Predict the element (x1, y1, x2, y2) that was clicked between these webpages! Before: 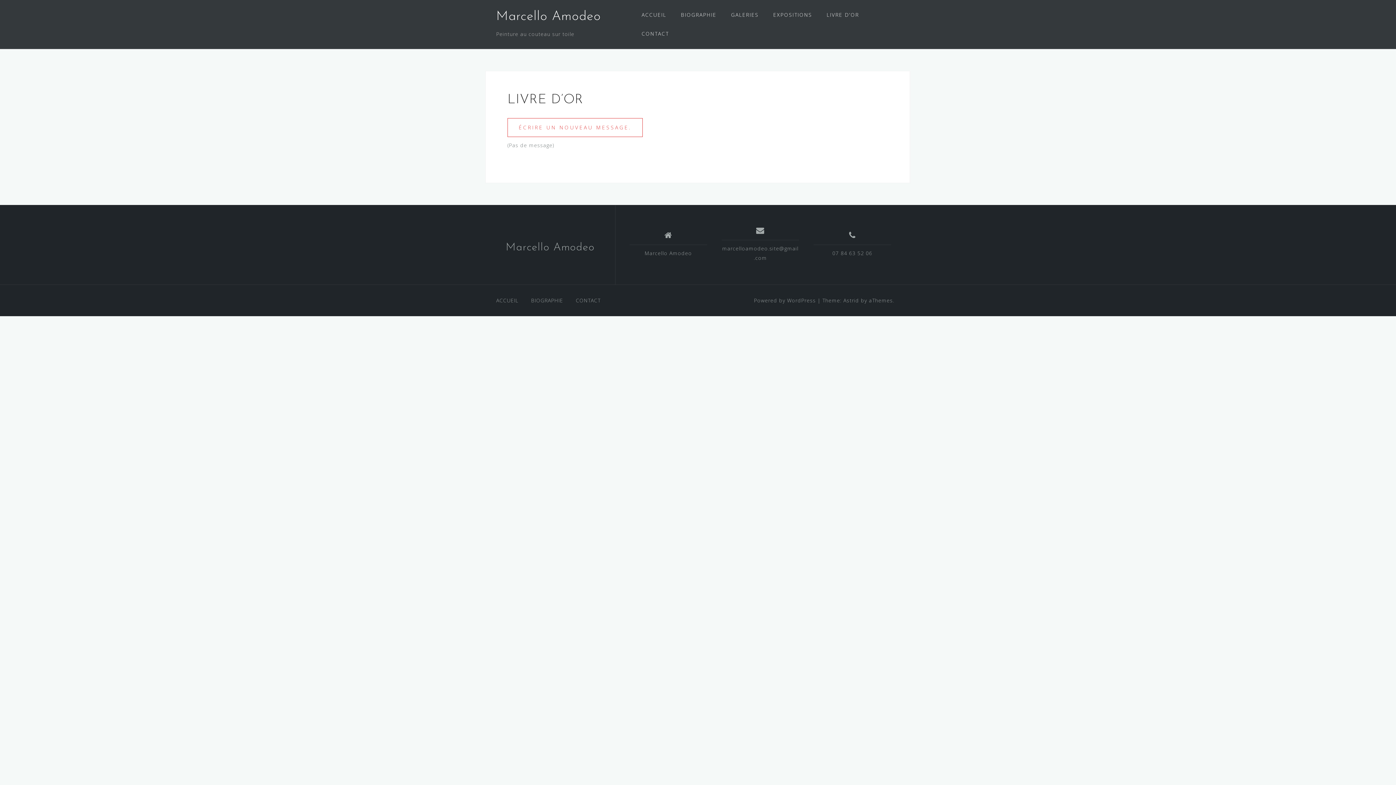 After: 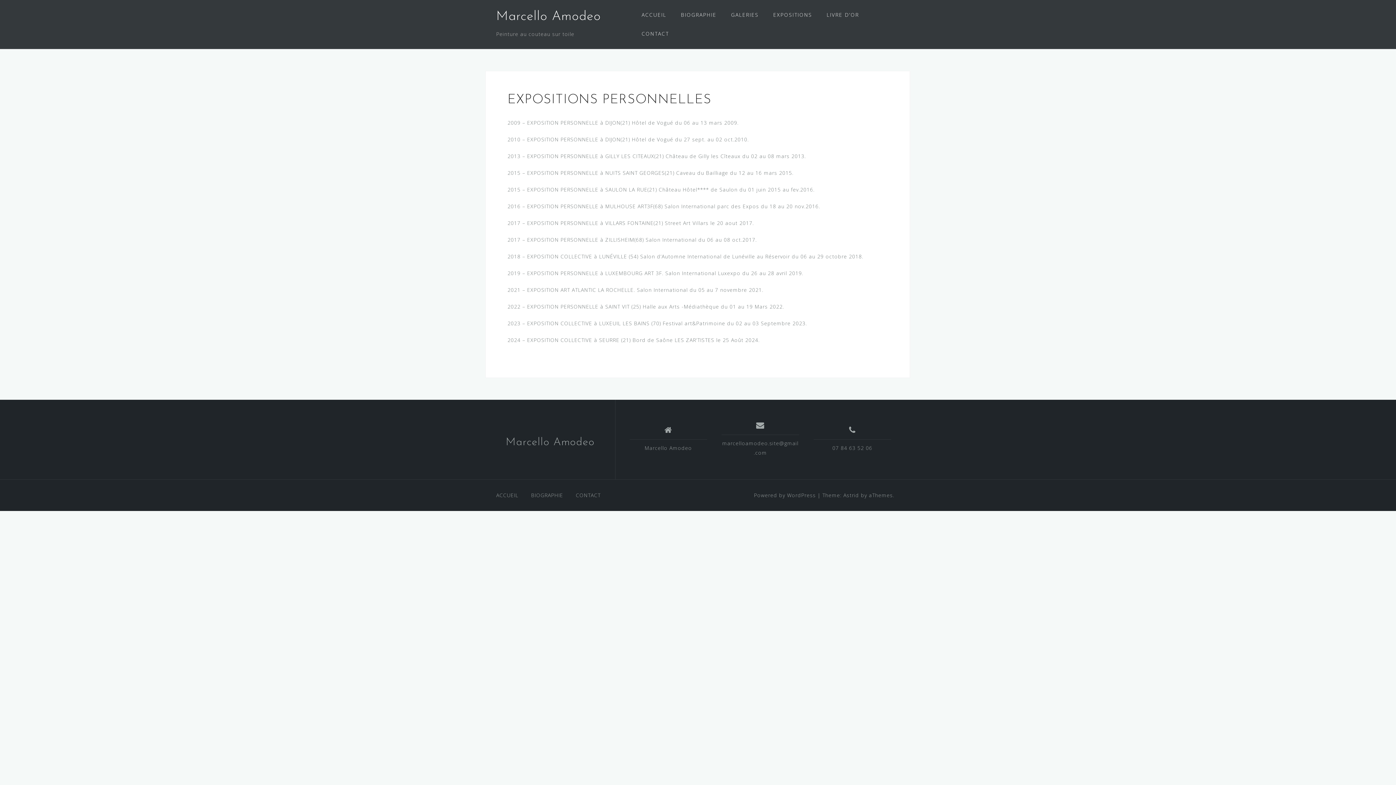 Action: label: EXPOSITIONS bbox: (773, 9, 812, 20)